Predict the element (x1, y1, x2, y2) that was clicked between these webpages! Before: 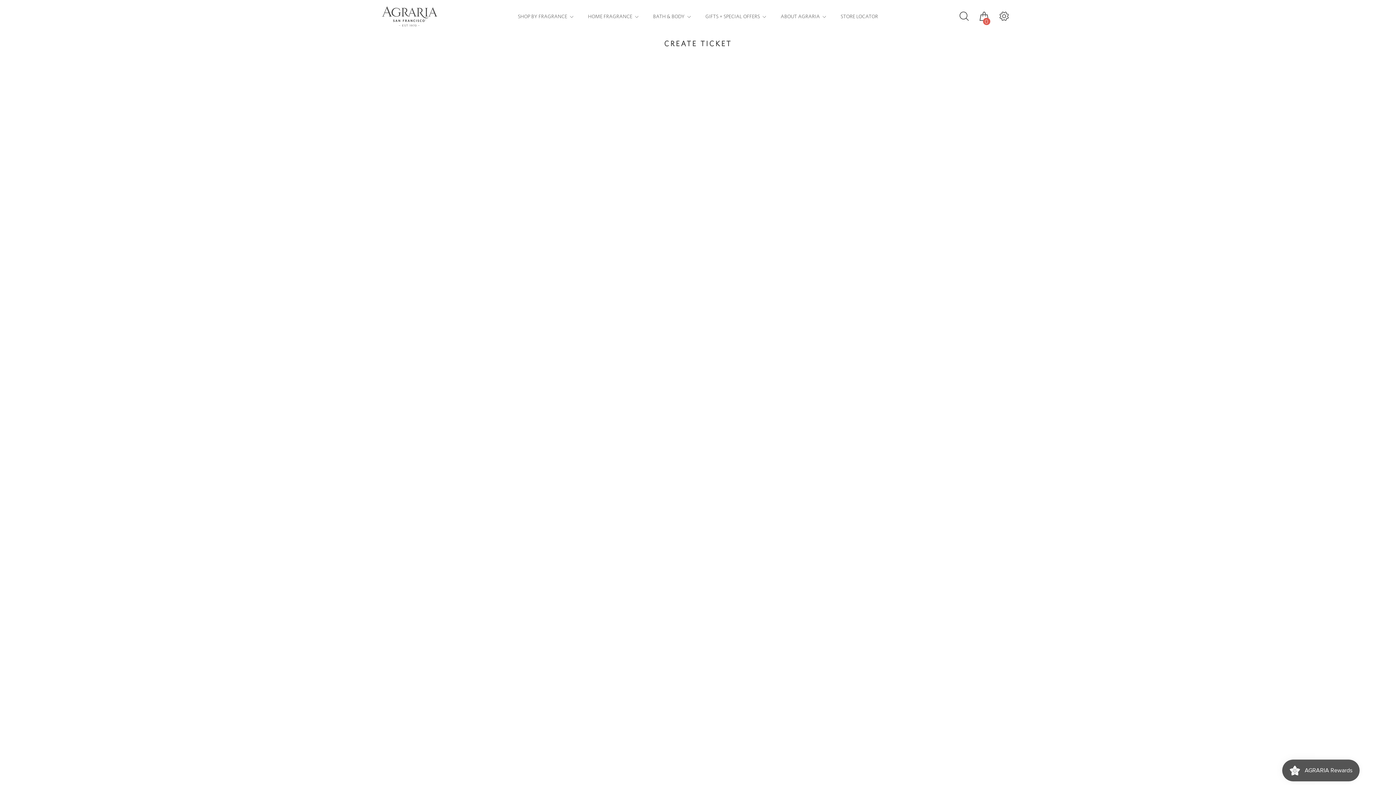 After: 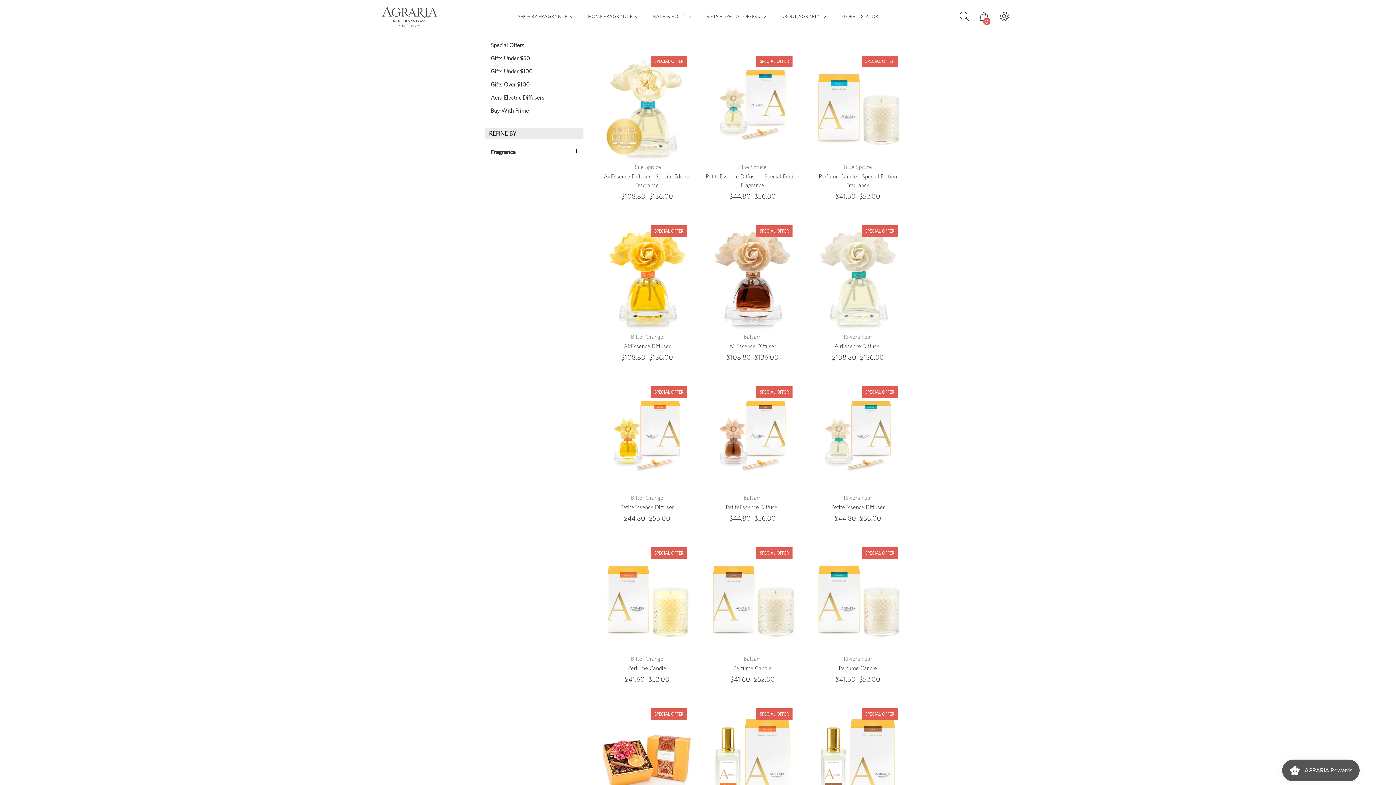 Action: bbox: (701, 9, 769, 24) label: GIFTS + SPECIAL OFFERS 